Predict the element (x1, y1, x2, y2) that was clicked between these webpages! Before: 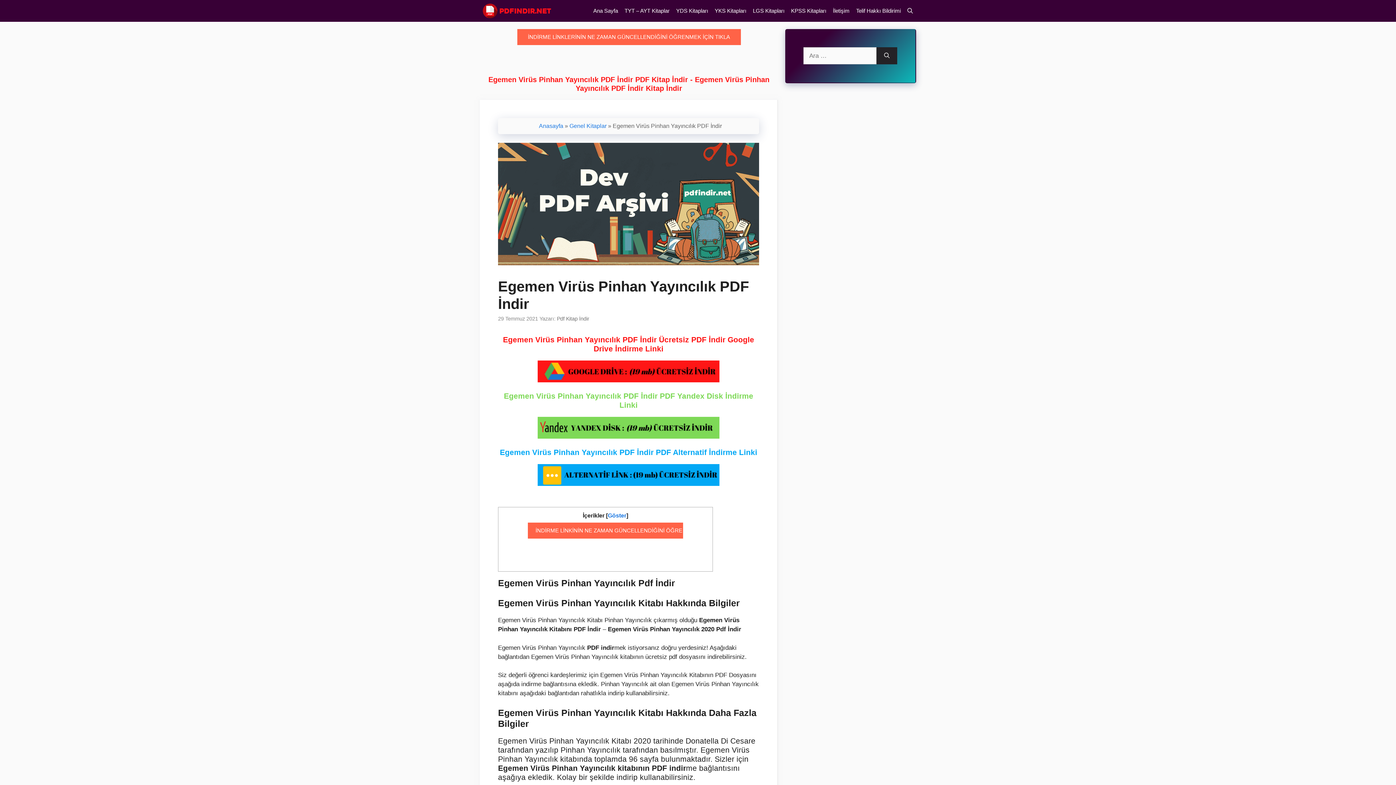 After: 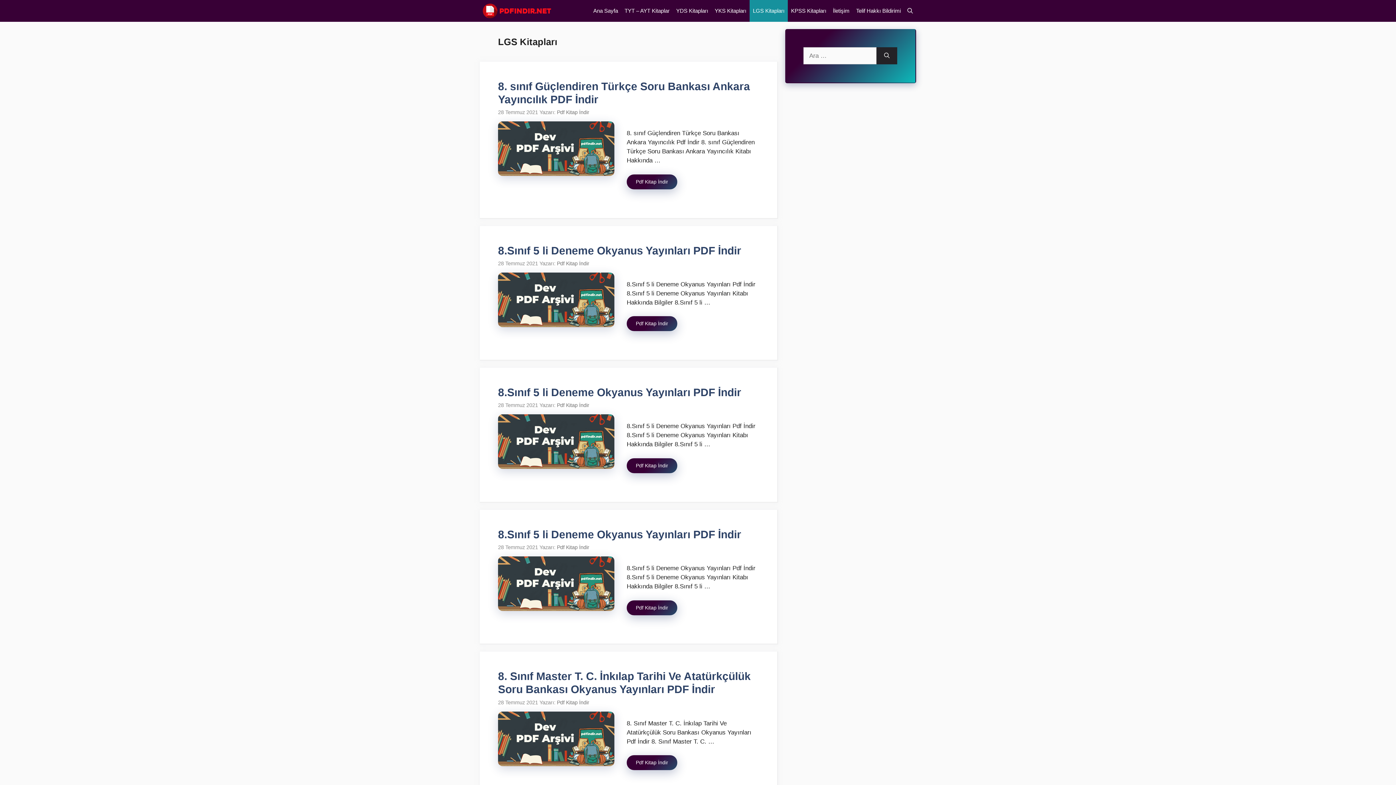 Action: label: LGS Kitapları bbox: (749, 0, 788, 21)